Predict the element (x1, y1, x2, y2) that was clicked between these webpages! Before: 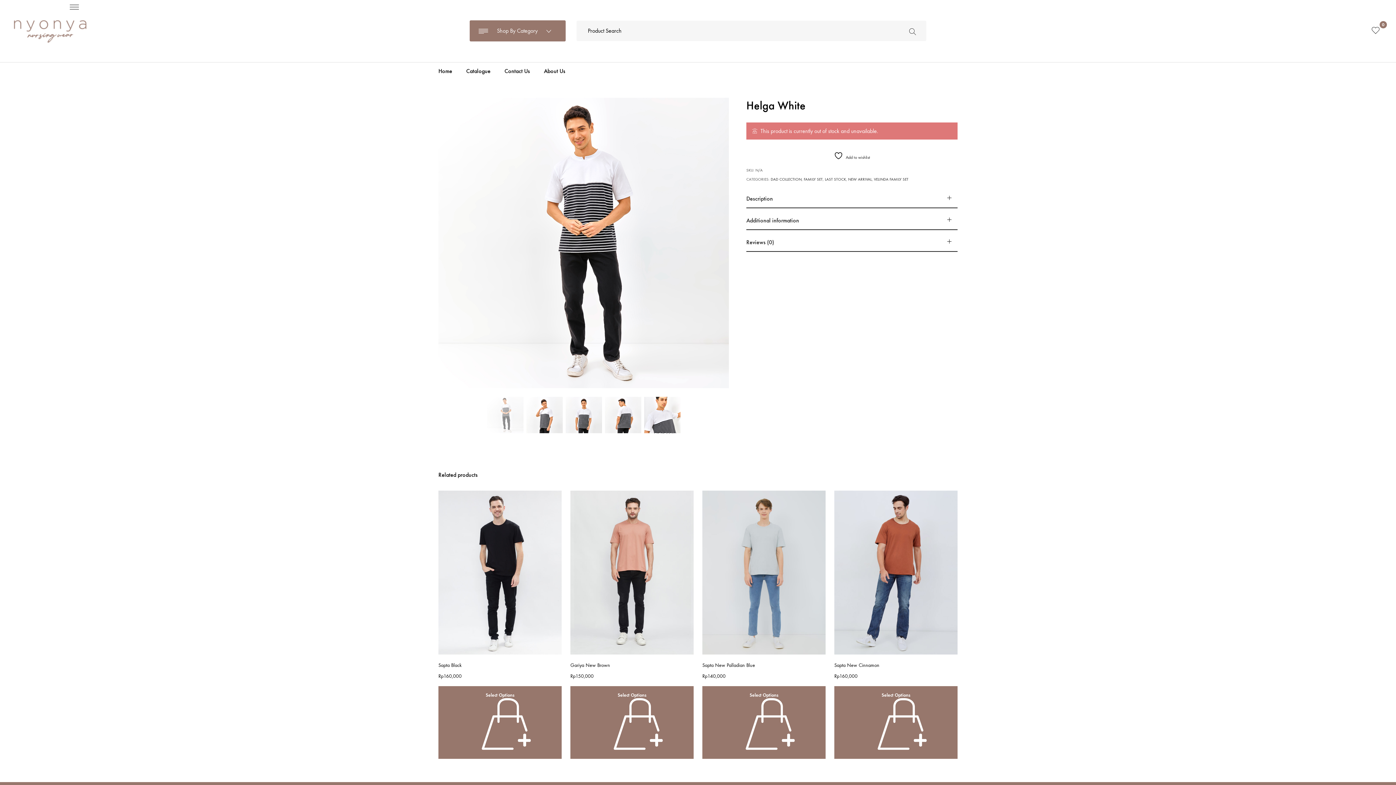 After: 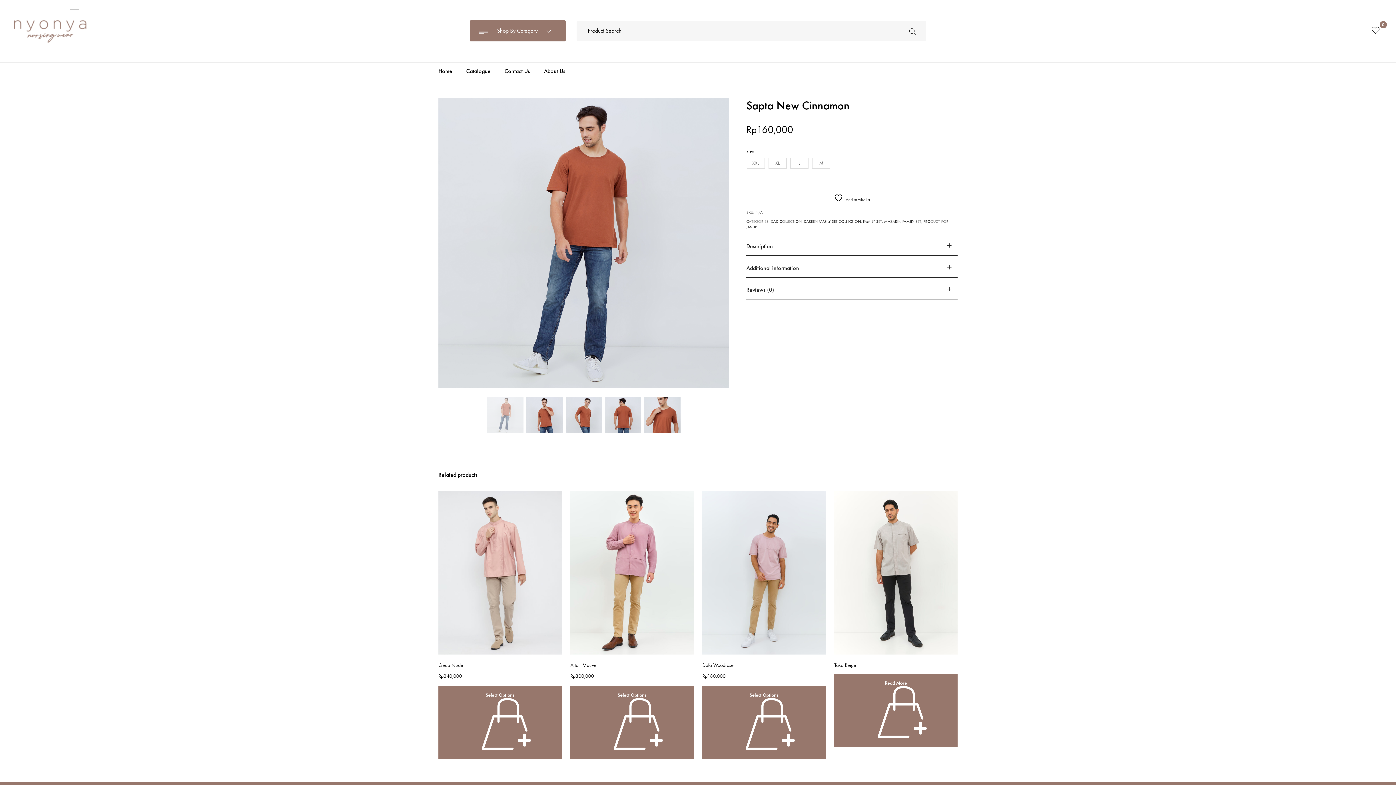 Action: bbox: (834, 686, 957, 759) label: Select options for “Sapta New Cinnamon”